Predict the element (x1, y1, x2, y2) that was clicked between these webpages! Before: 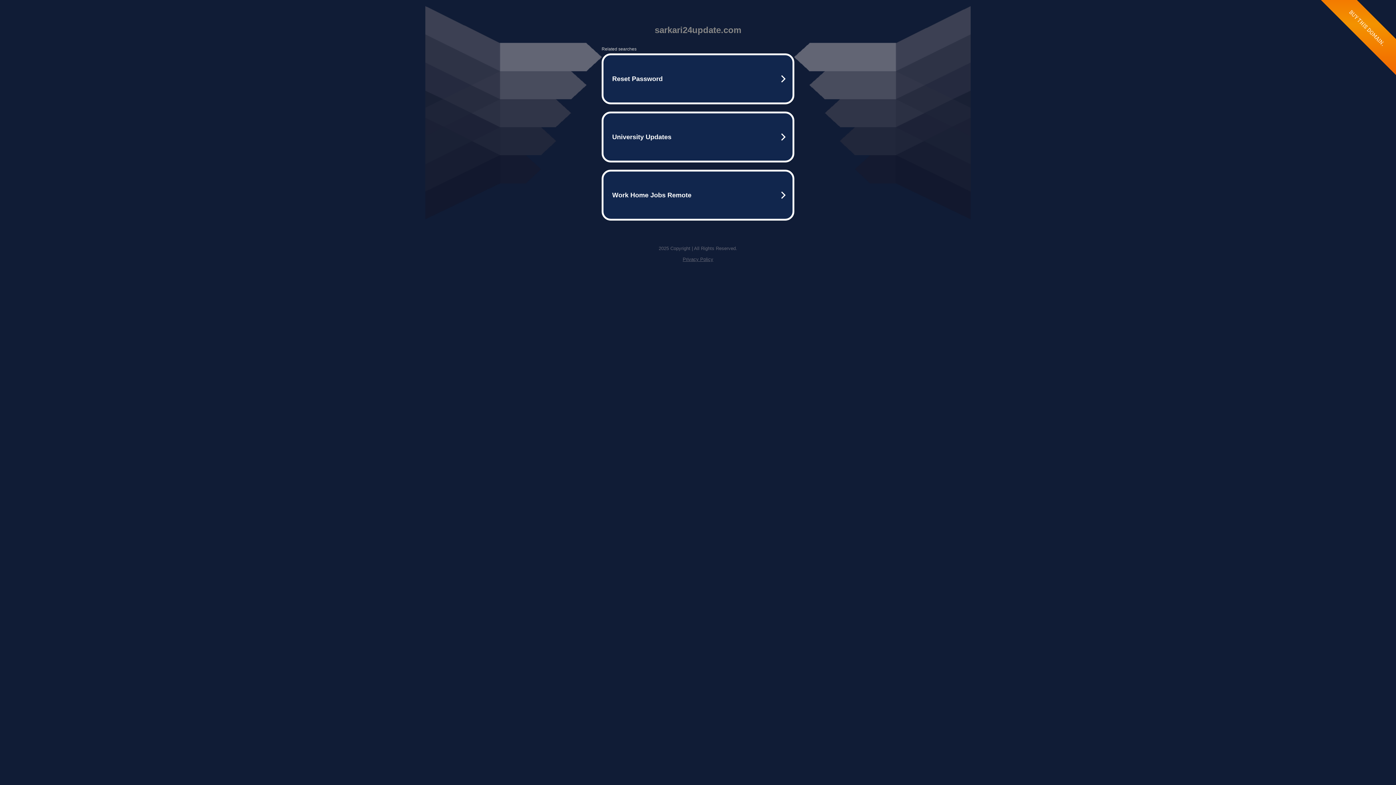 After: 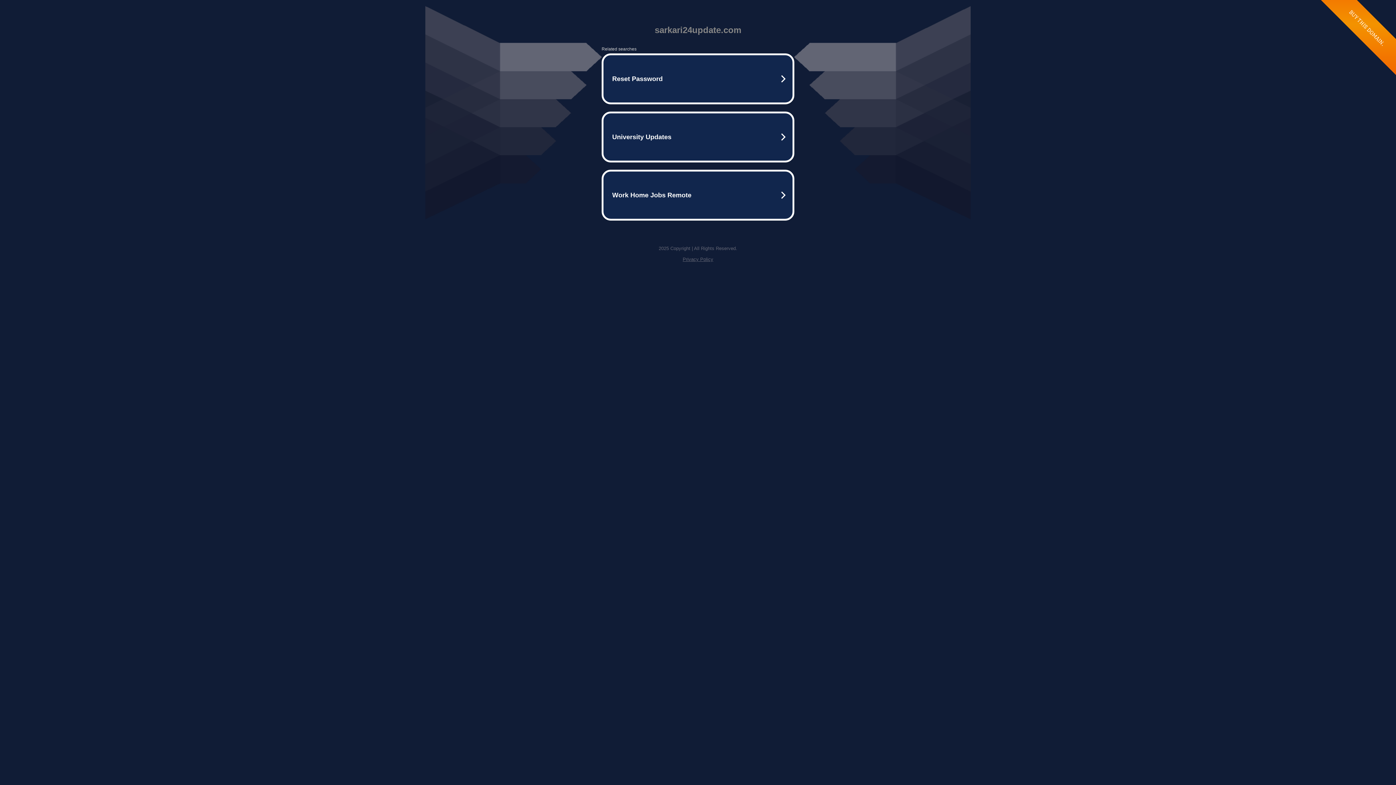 Action: label: Privacy Policy bbox: (682, 256, 713, 262)